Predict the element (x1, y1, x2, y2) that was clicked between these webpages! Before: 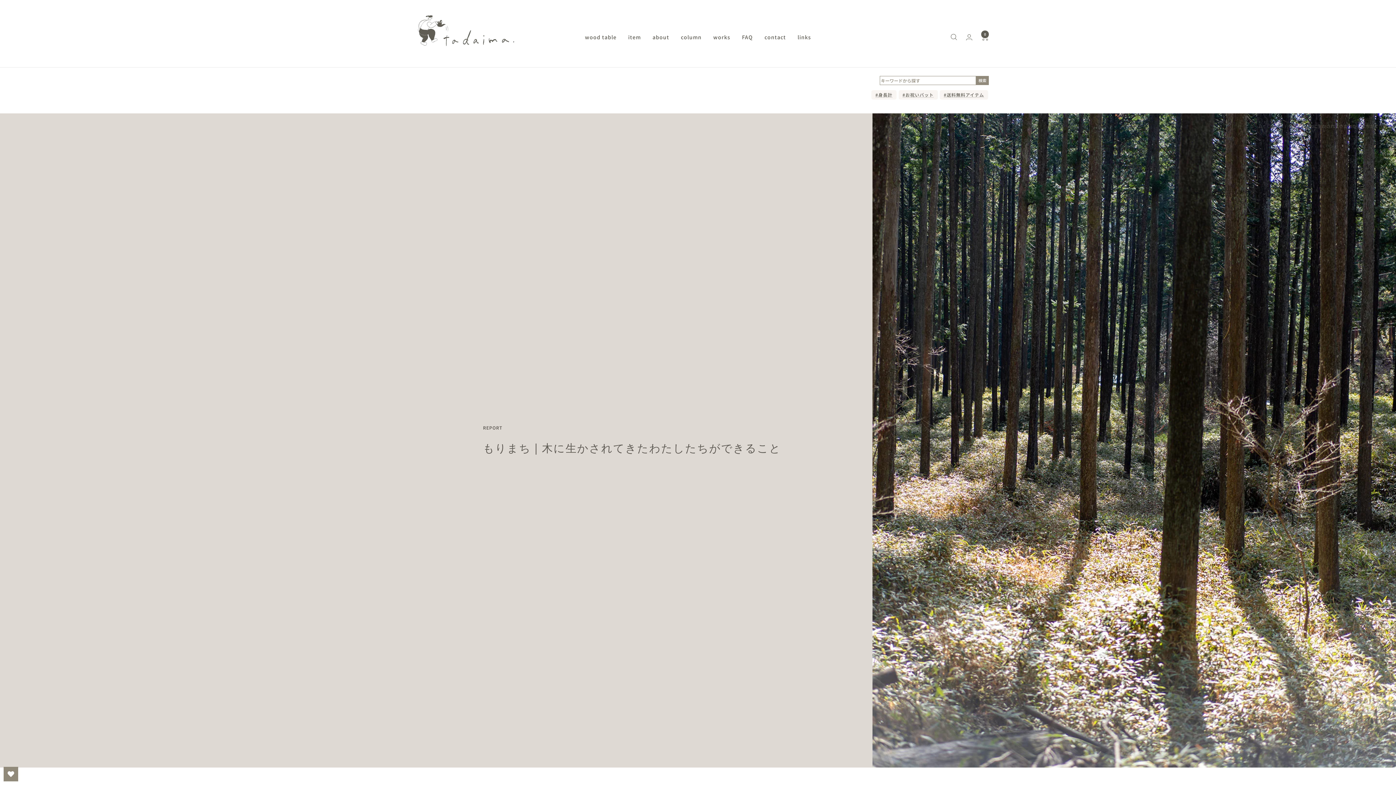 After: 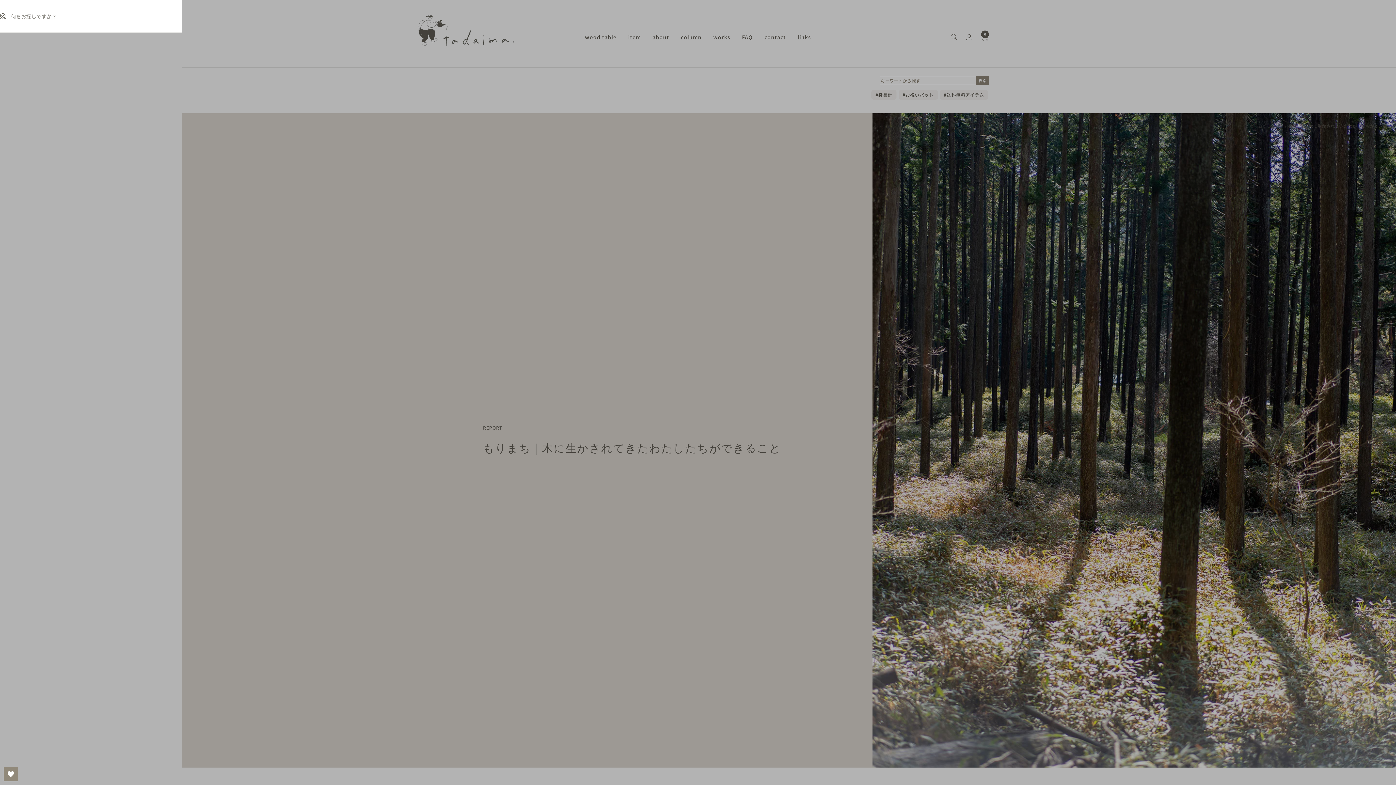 Action: bbox: (950, 33, 957, 40) label: 検索